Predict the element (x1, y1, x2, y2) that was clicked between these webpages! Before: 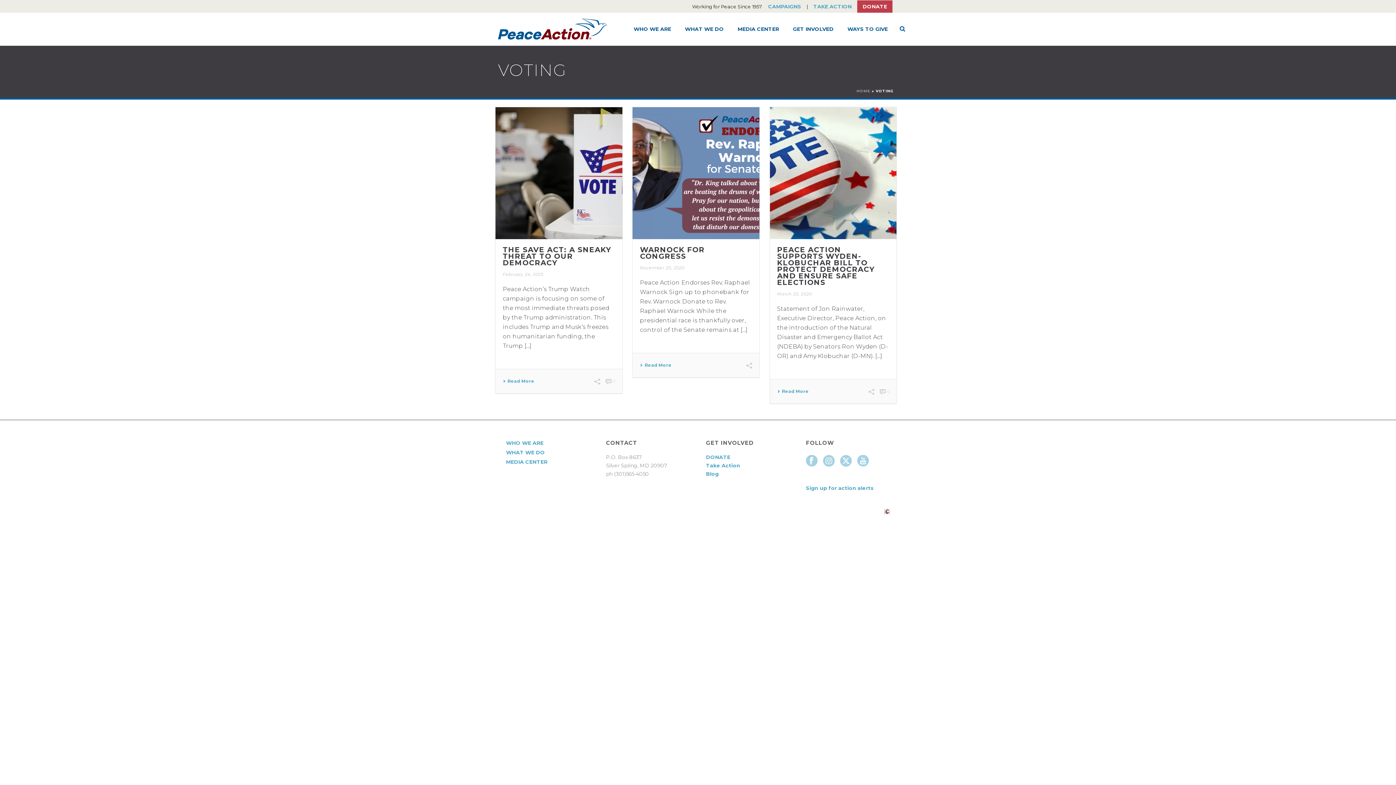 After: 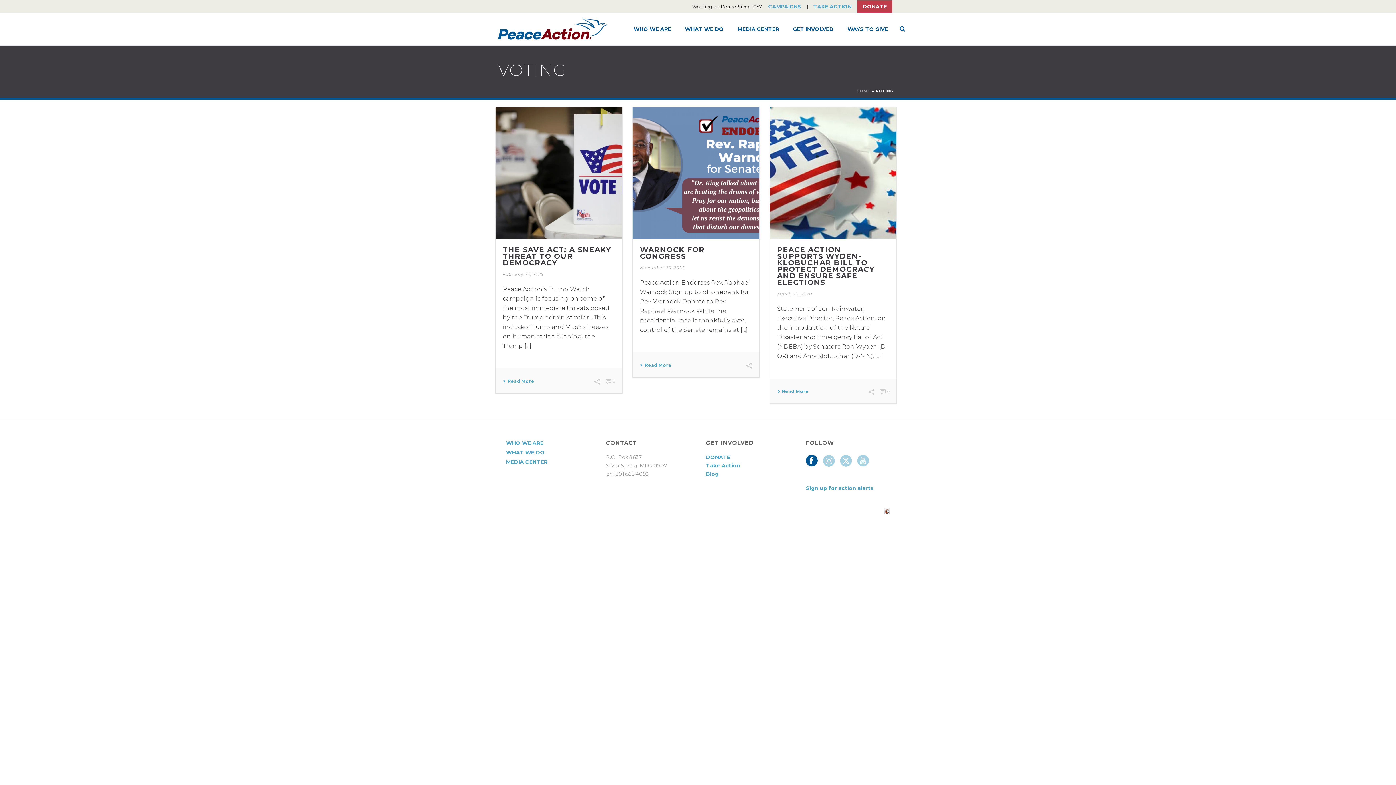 Action: bbox: (806, 455, 817, 467)